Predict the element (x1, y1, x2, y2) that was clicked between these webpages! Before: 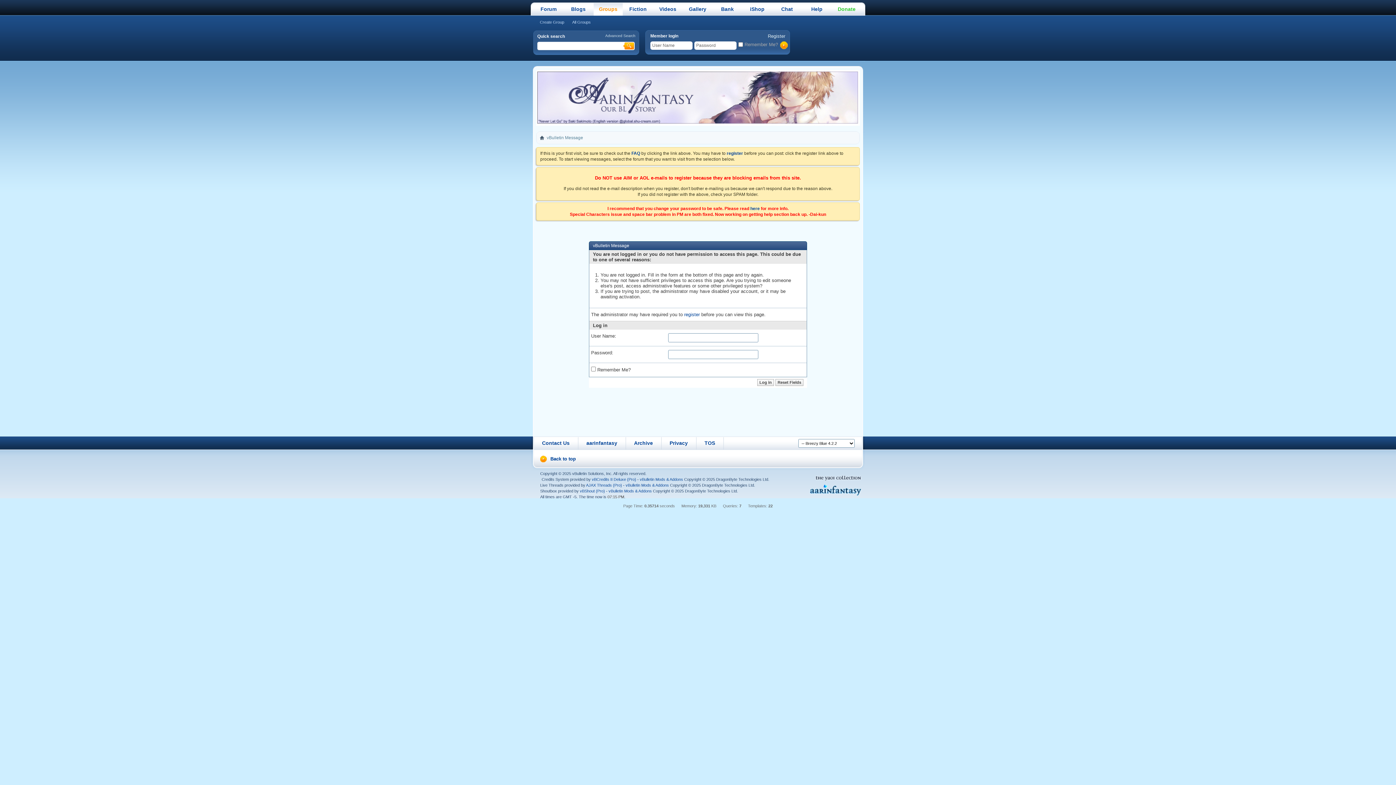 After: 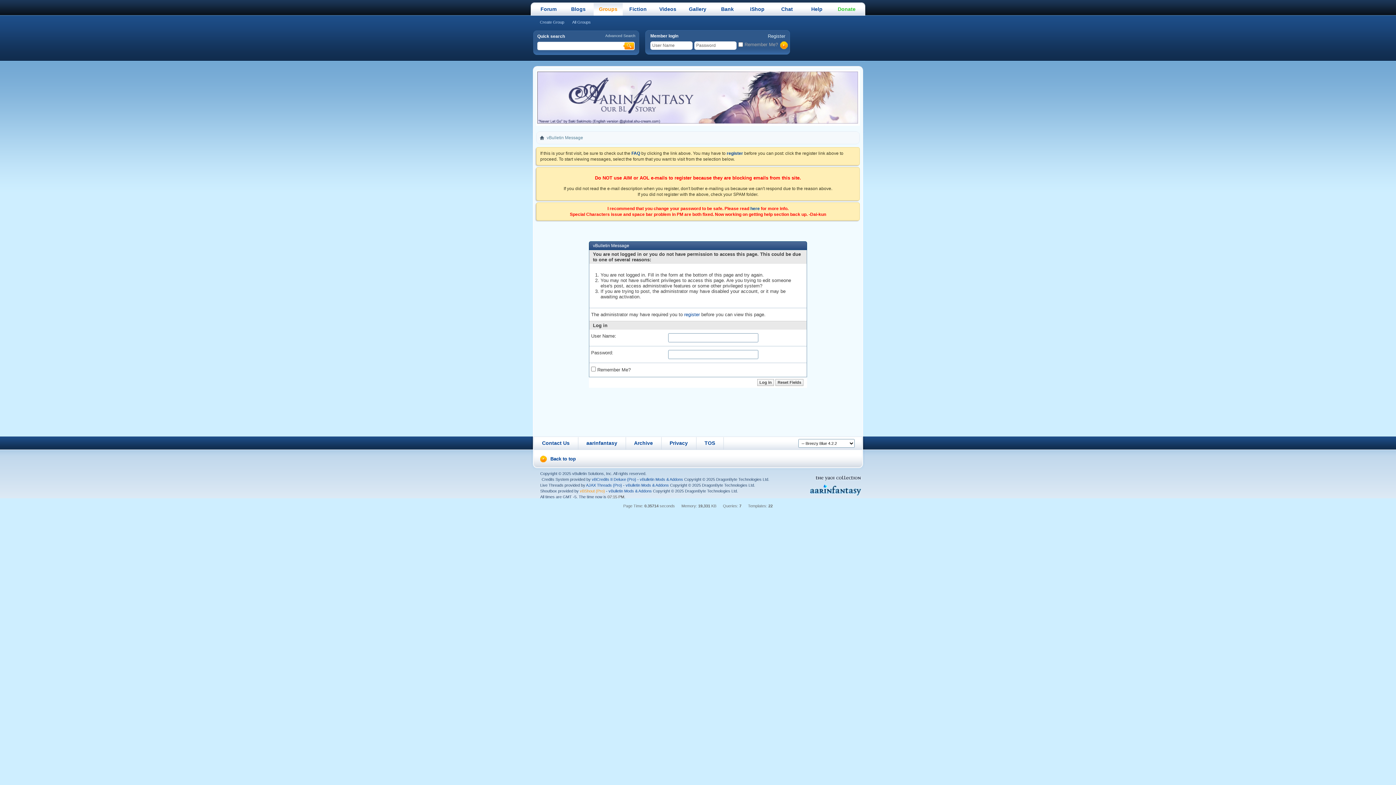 Action: label: vBShout (Pro) bbox: (580, 489, 605, 493)